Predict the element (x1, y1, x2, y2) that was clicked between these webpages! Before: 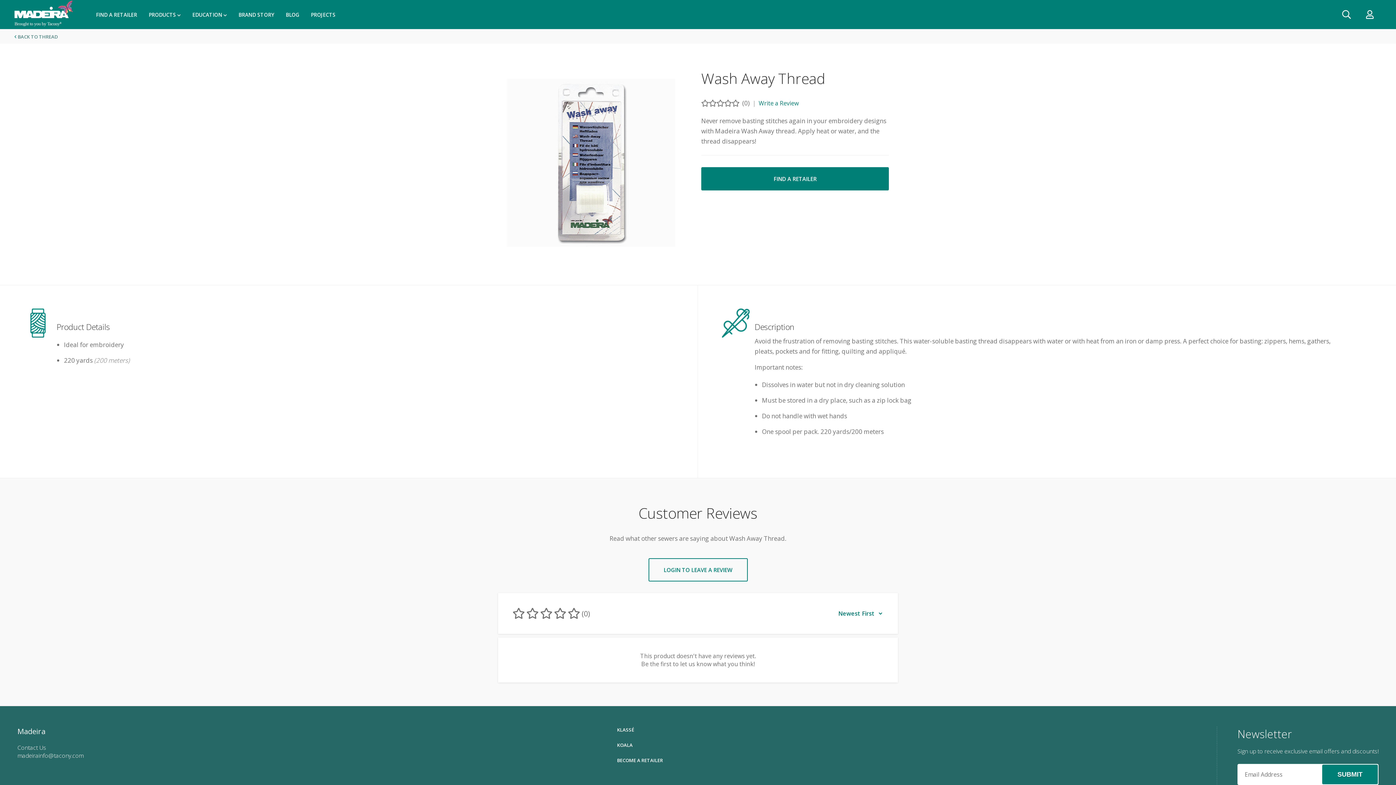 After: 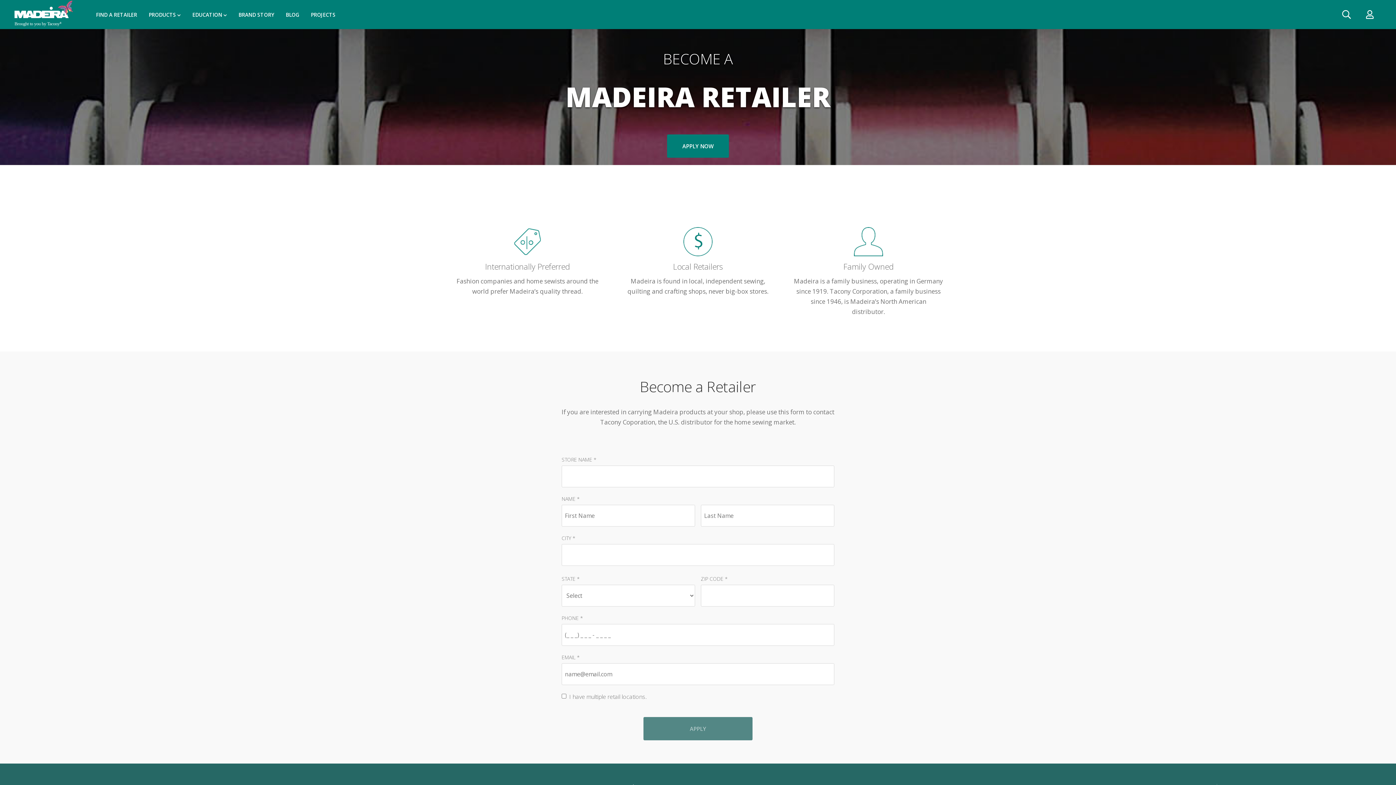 Action: bbox: (617, 757, 663, 764) label: BECOME A RETAILER